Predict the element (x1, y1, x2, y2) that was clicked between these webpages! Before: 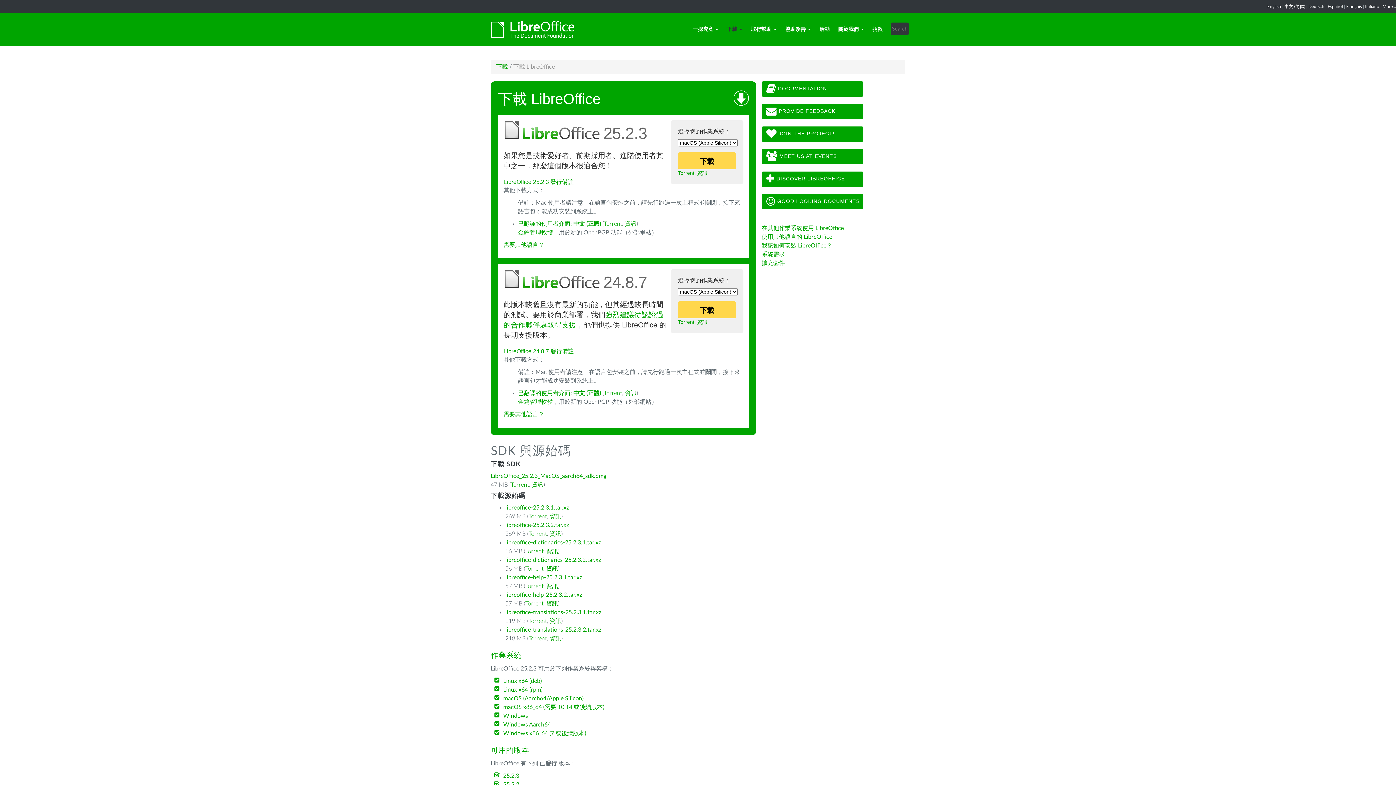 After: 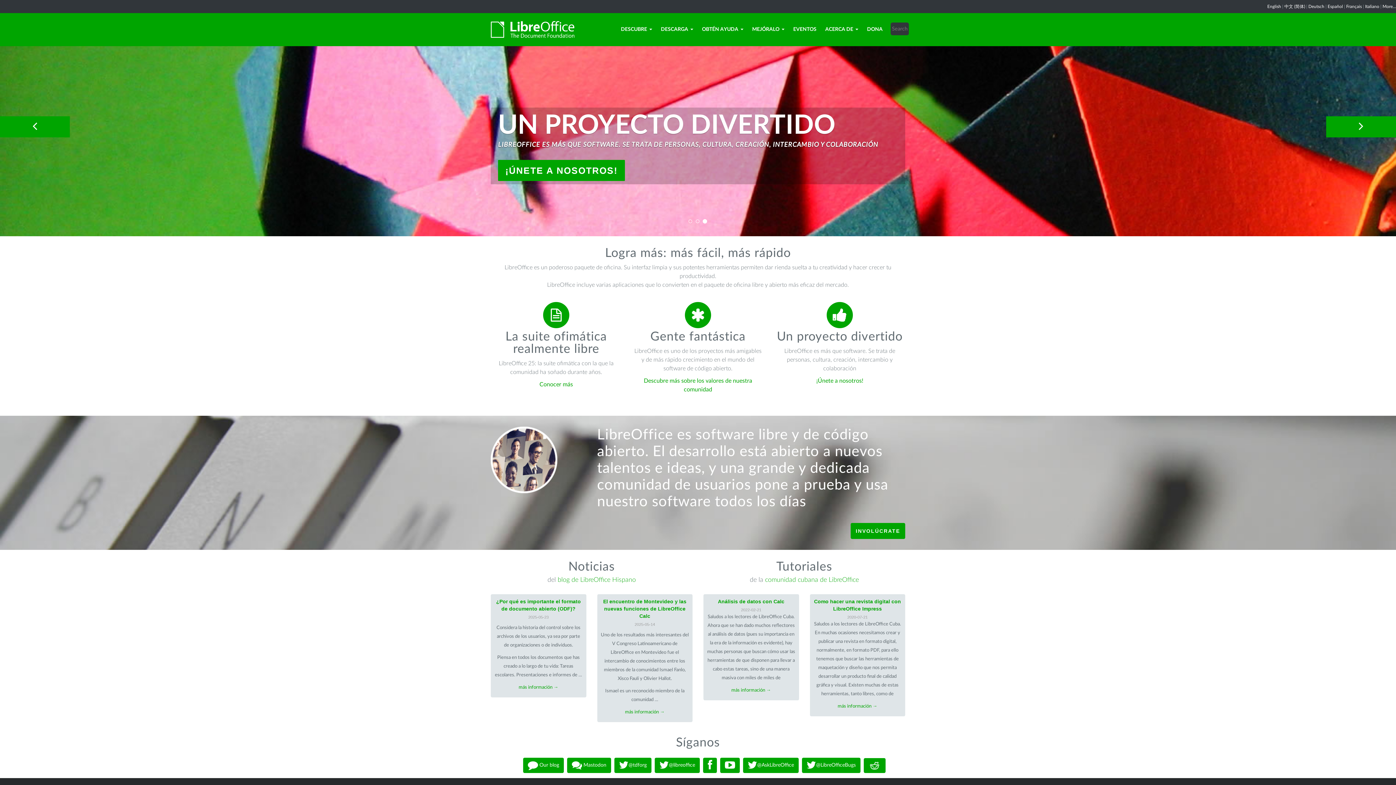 Action: bbox: (1328, 4, 1343, 8) label: Español